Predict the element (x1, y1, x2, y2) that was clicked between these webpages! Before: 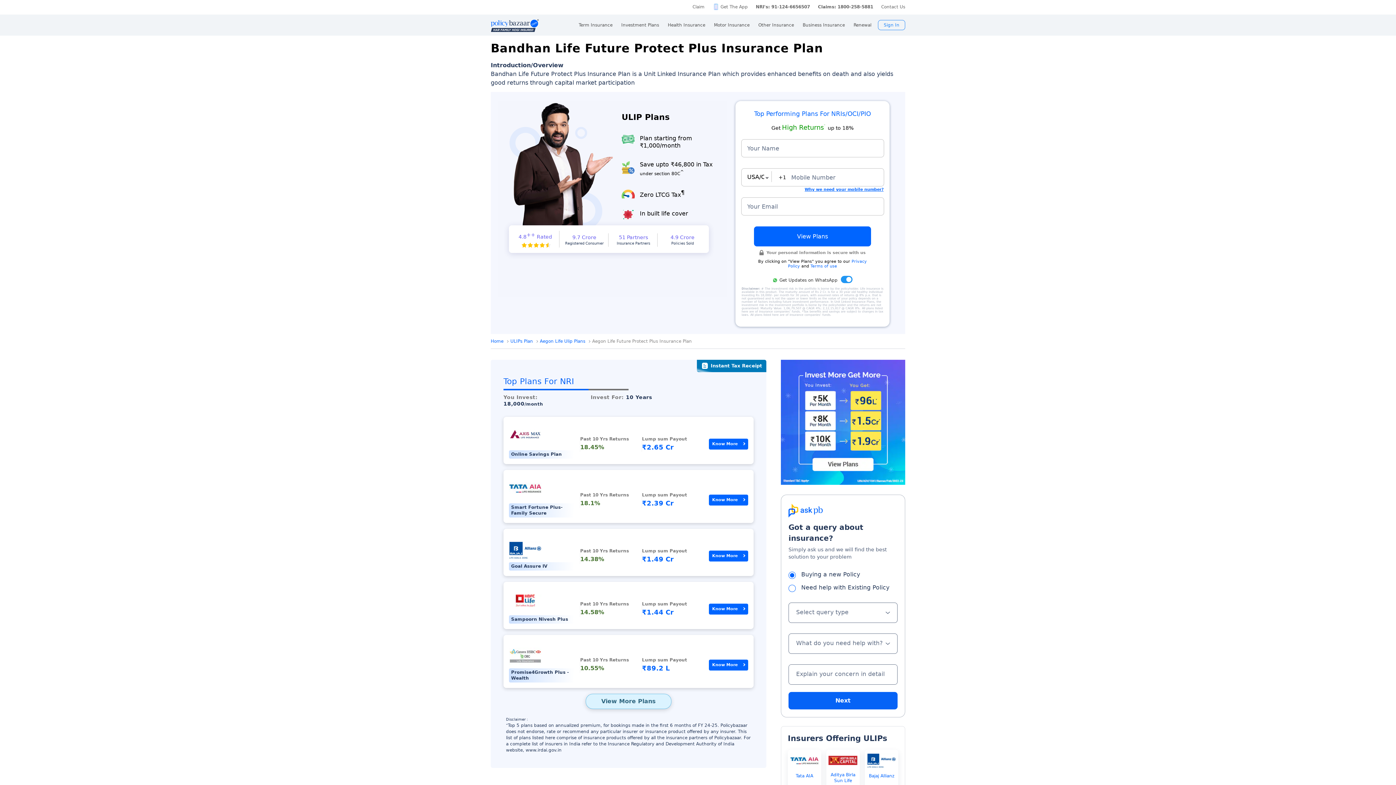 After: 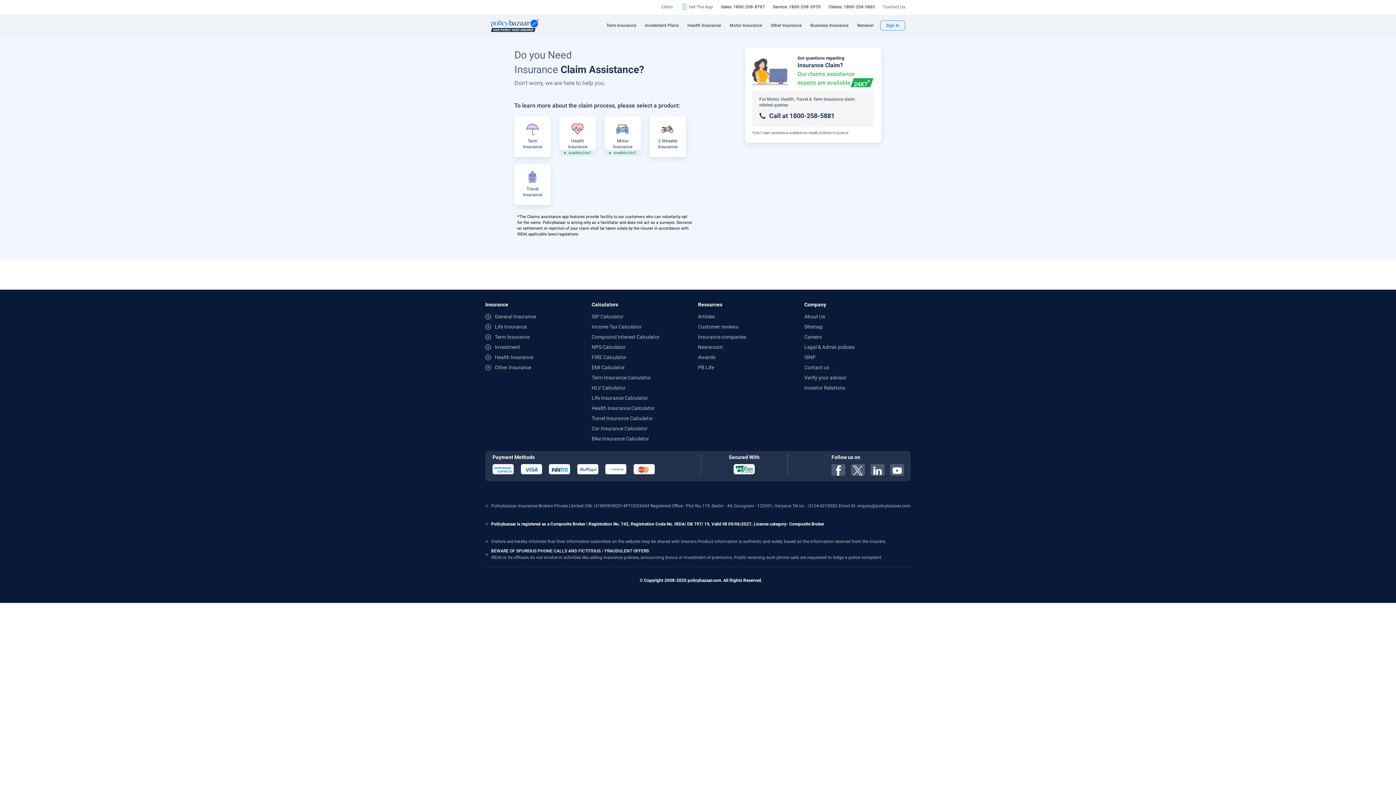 Action: bbox: (687, 0, 709, 13) label: Claim